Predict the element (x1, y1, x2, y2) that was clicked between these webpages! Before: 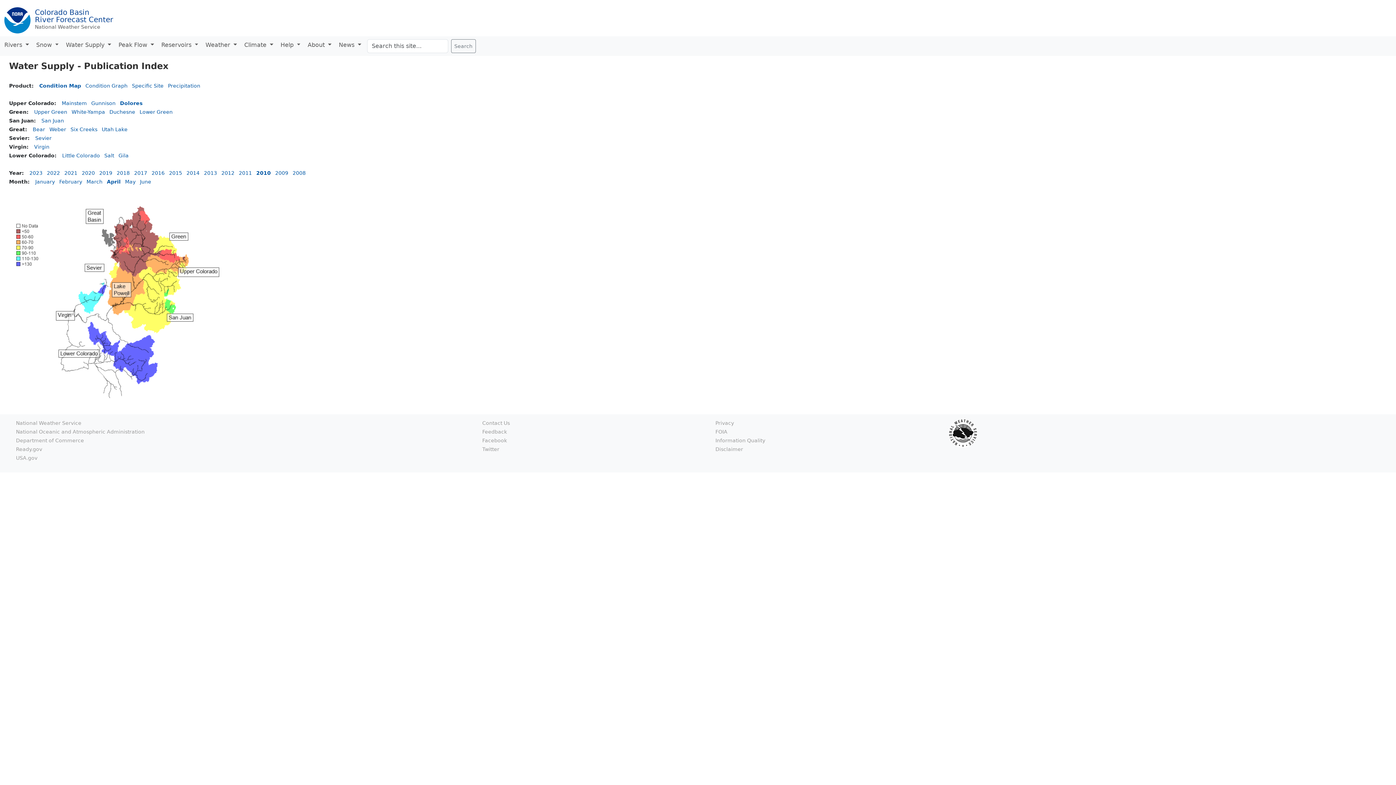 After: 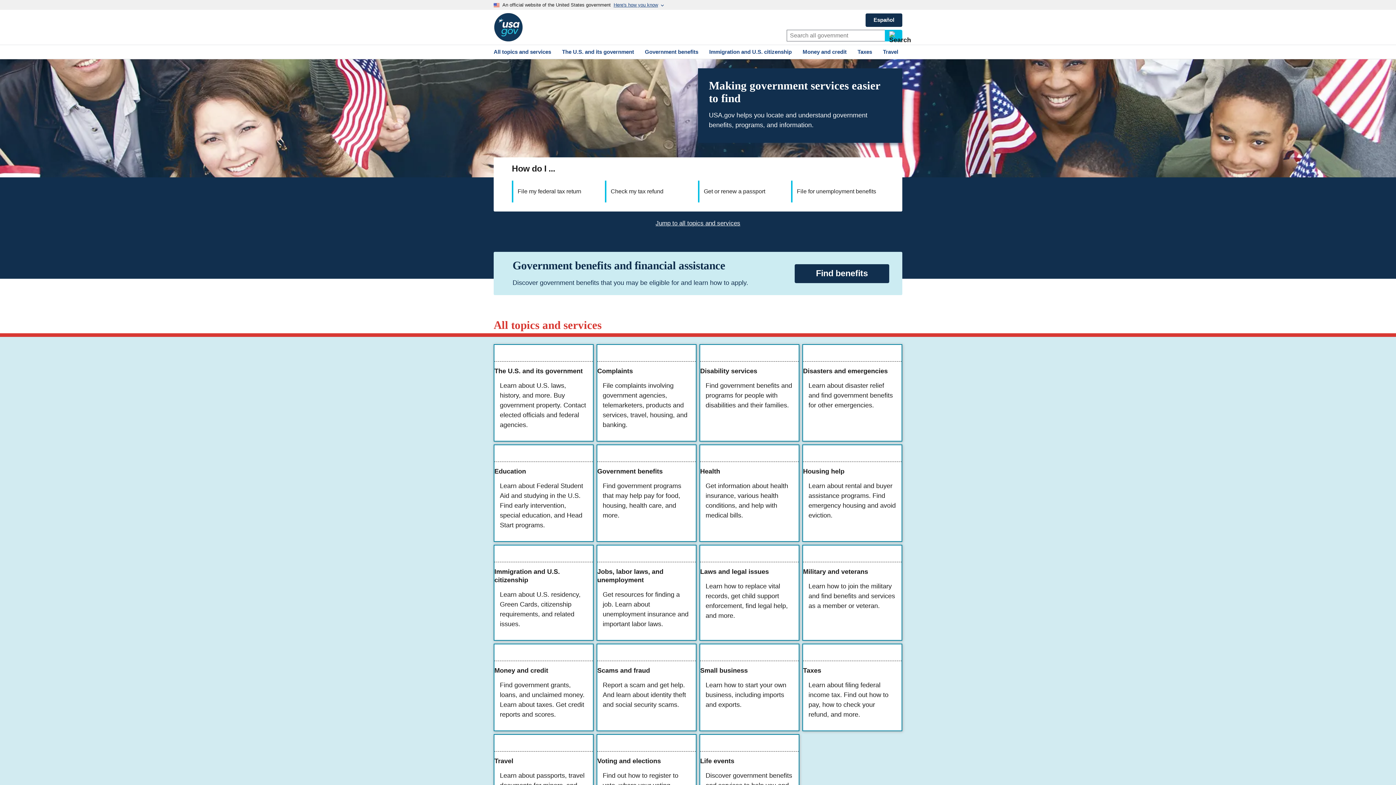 Action: bbox: (16, 455, 37, 461) label: USA.gov